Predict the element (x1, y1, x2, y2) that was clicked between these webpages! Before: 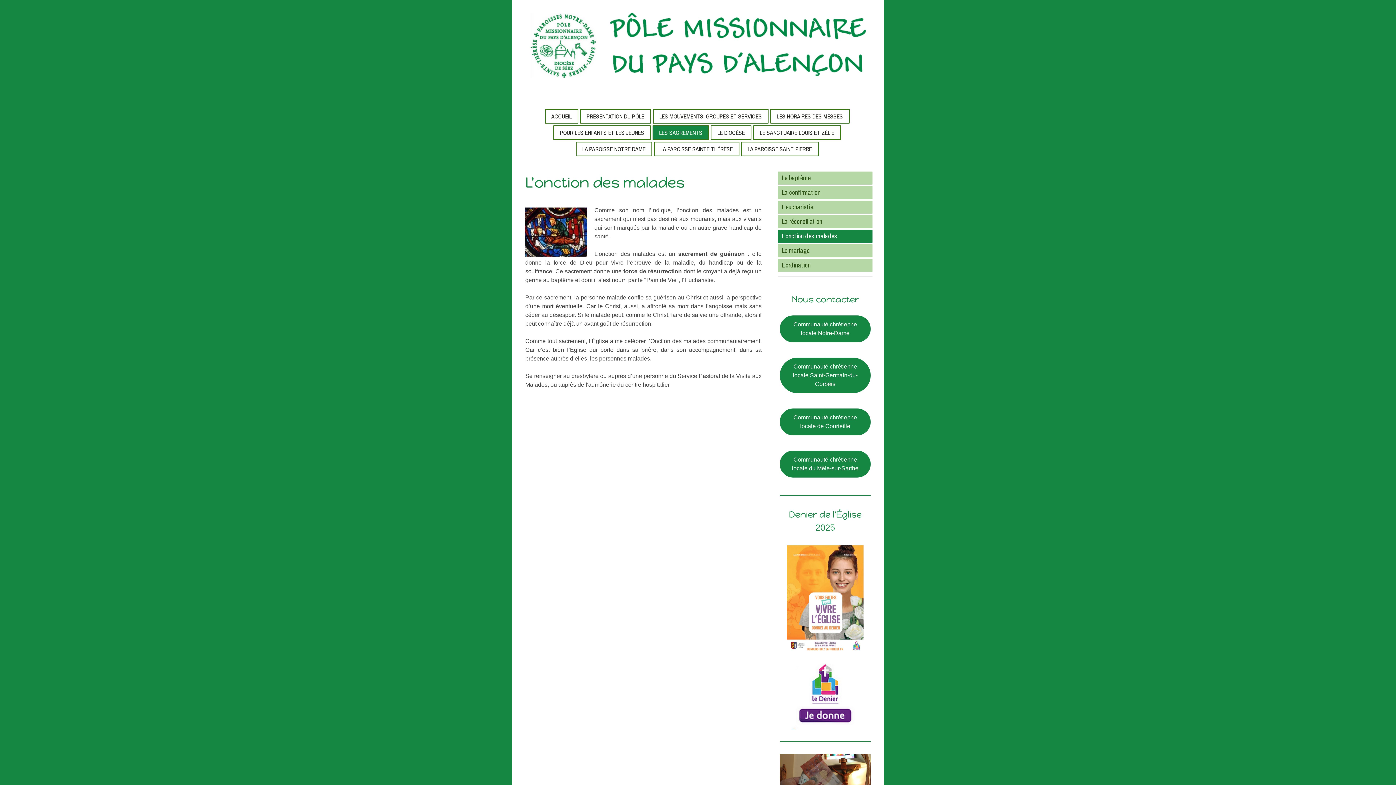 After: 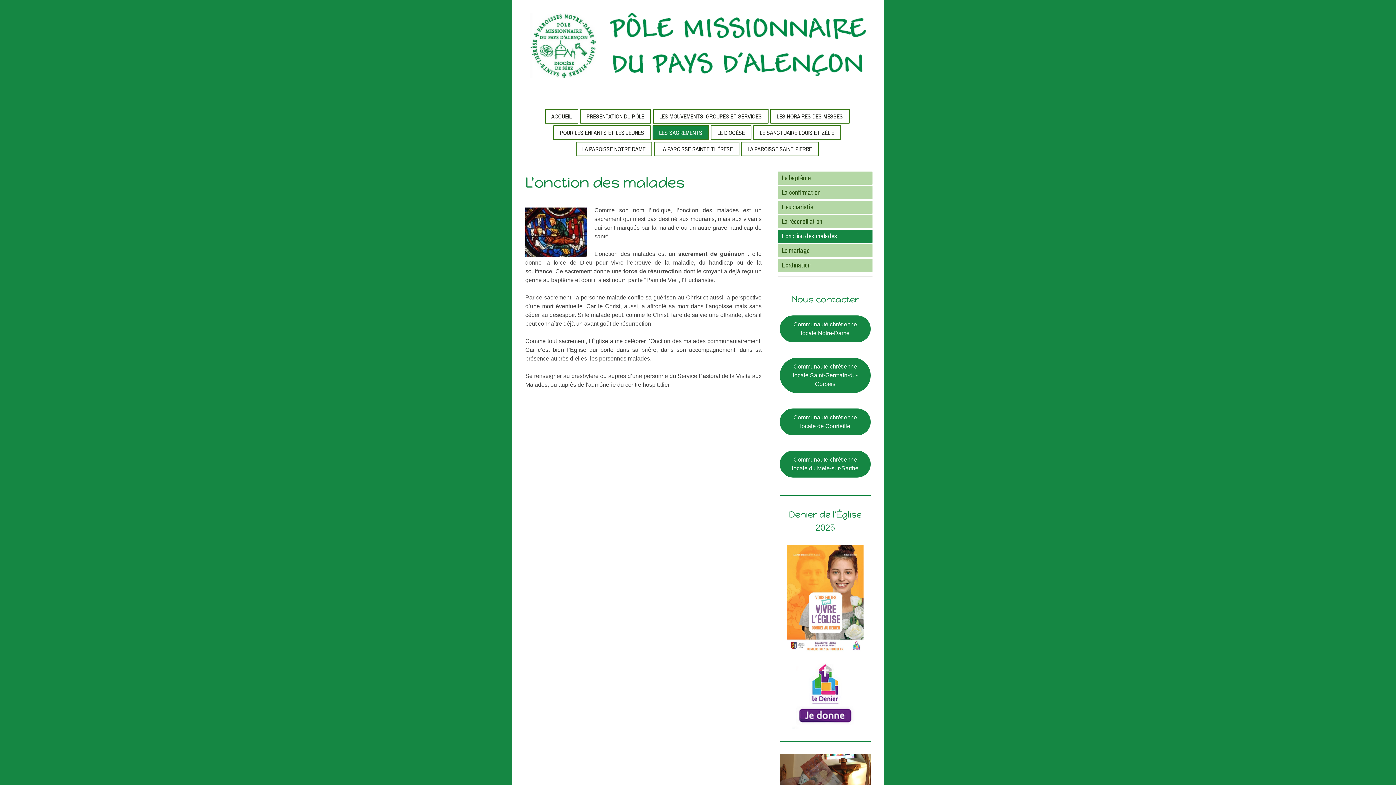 Action: bbox: (780, 755, 870, 761)